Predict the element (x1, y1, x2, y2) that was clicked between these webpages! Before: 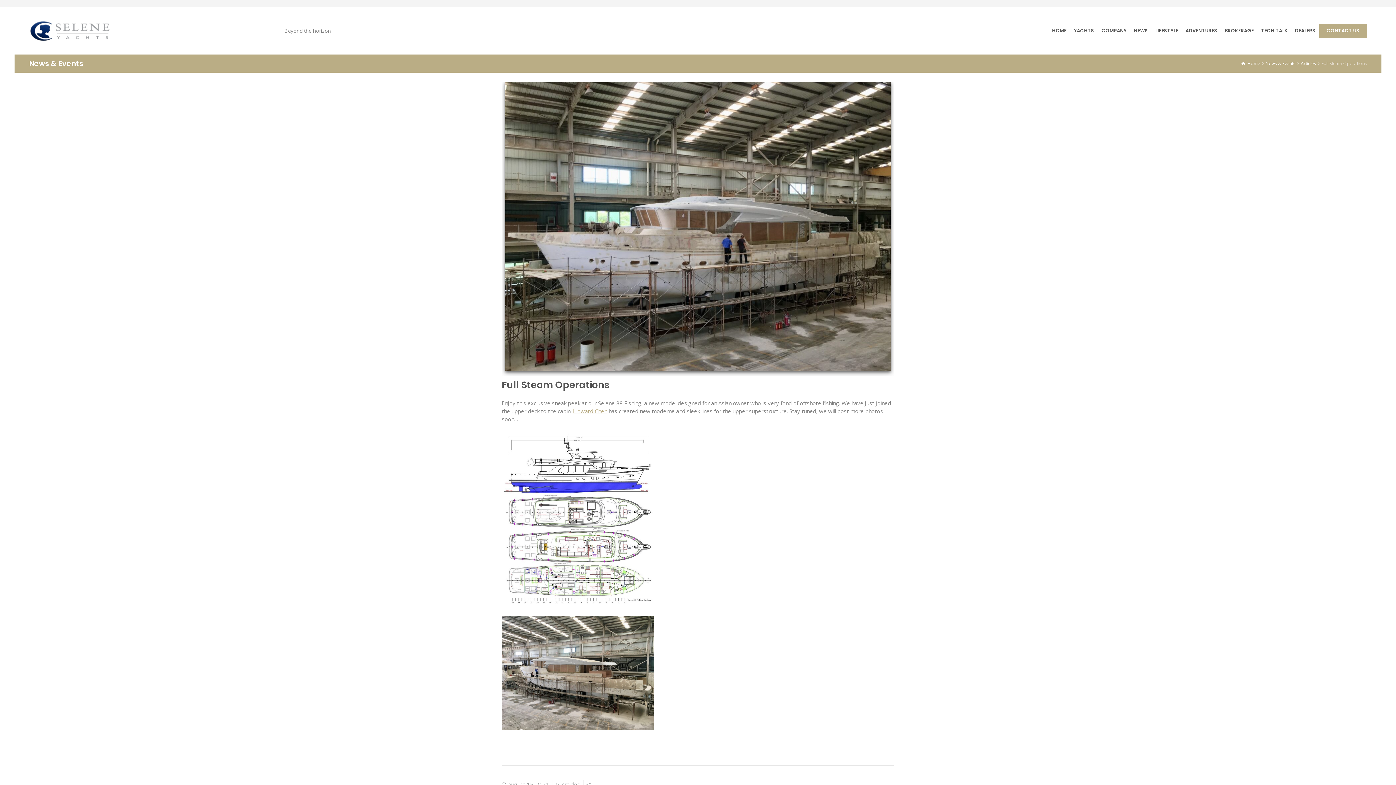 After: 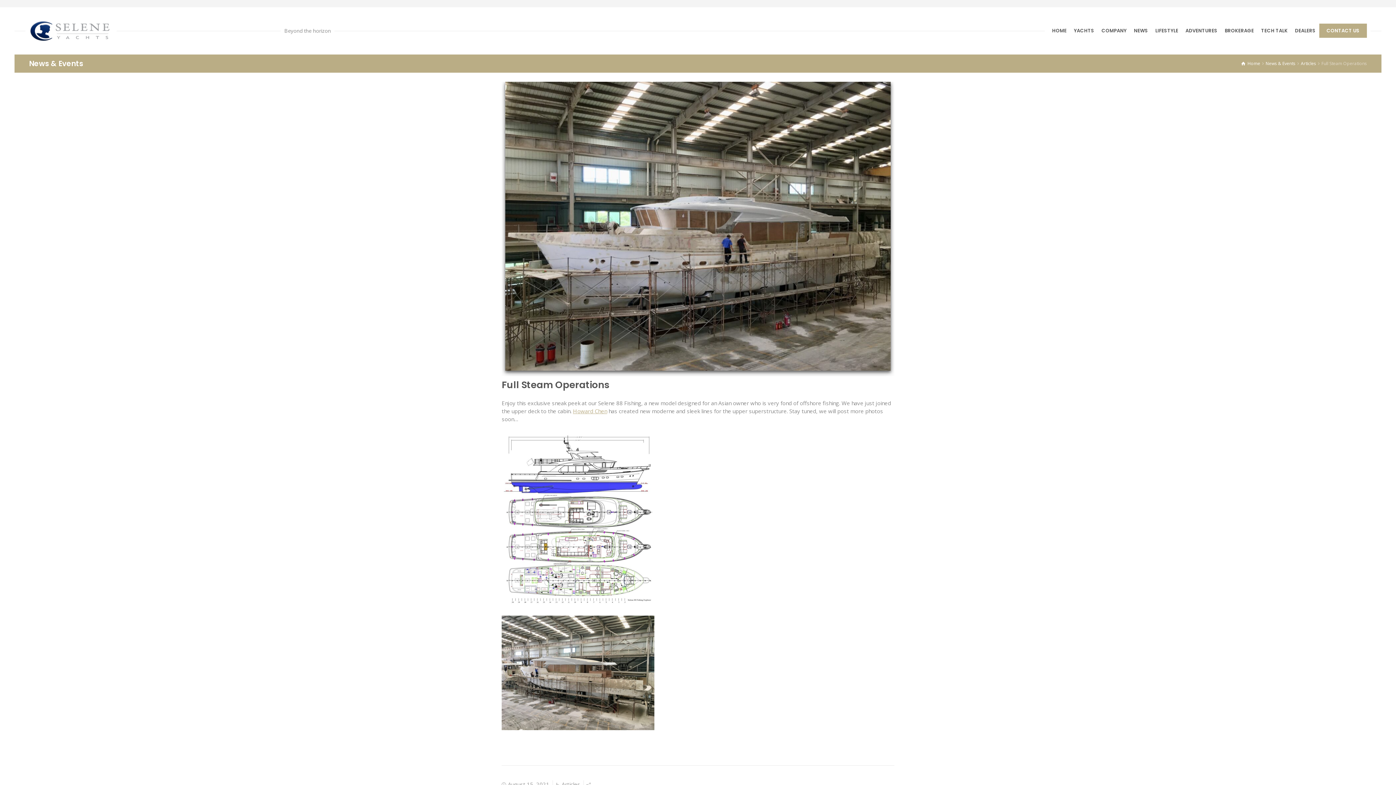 Action: bbox: (508, 781, 549, 788) label: August 15, 2021